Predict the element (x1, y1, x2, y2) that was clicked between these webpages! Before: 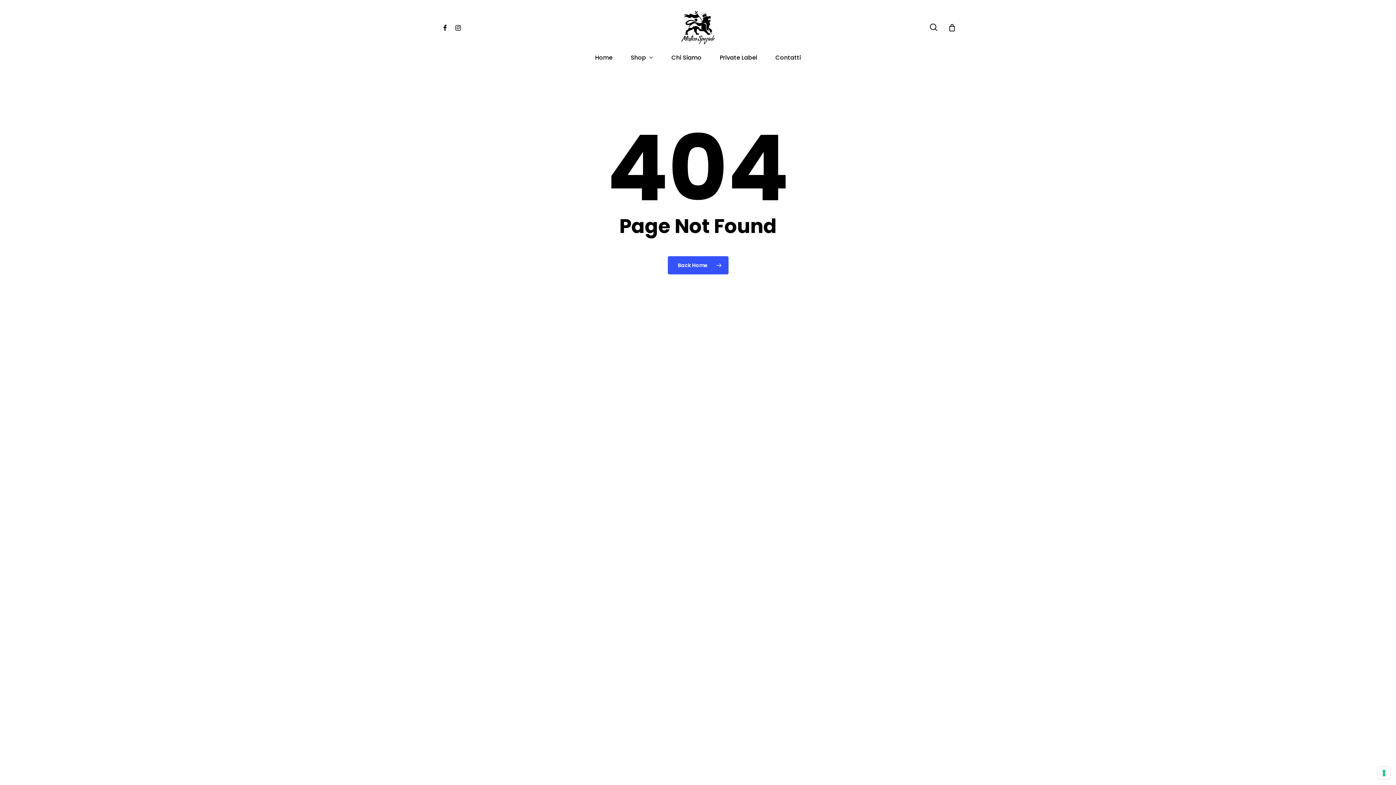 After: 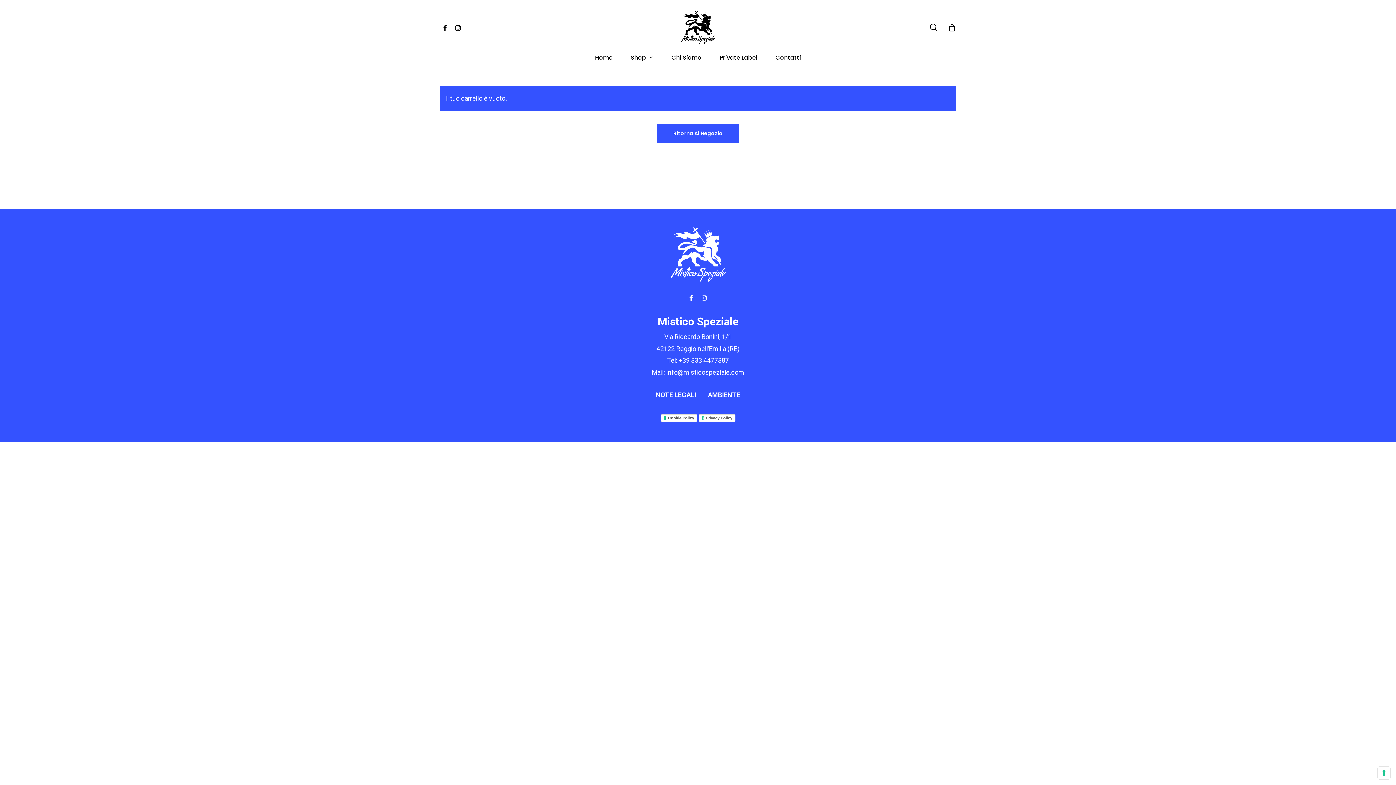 Action: label: Cart bbox: (948, 23, 956, 31)